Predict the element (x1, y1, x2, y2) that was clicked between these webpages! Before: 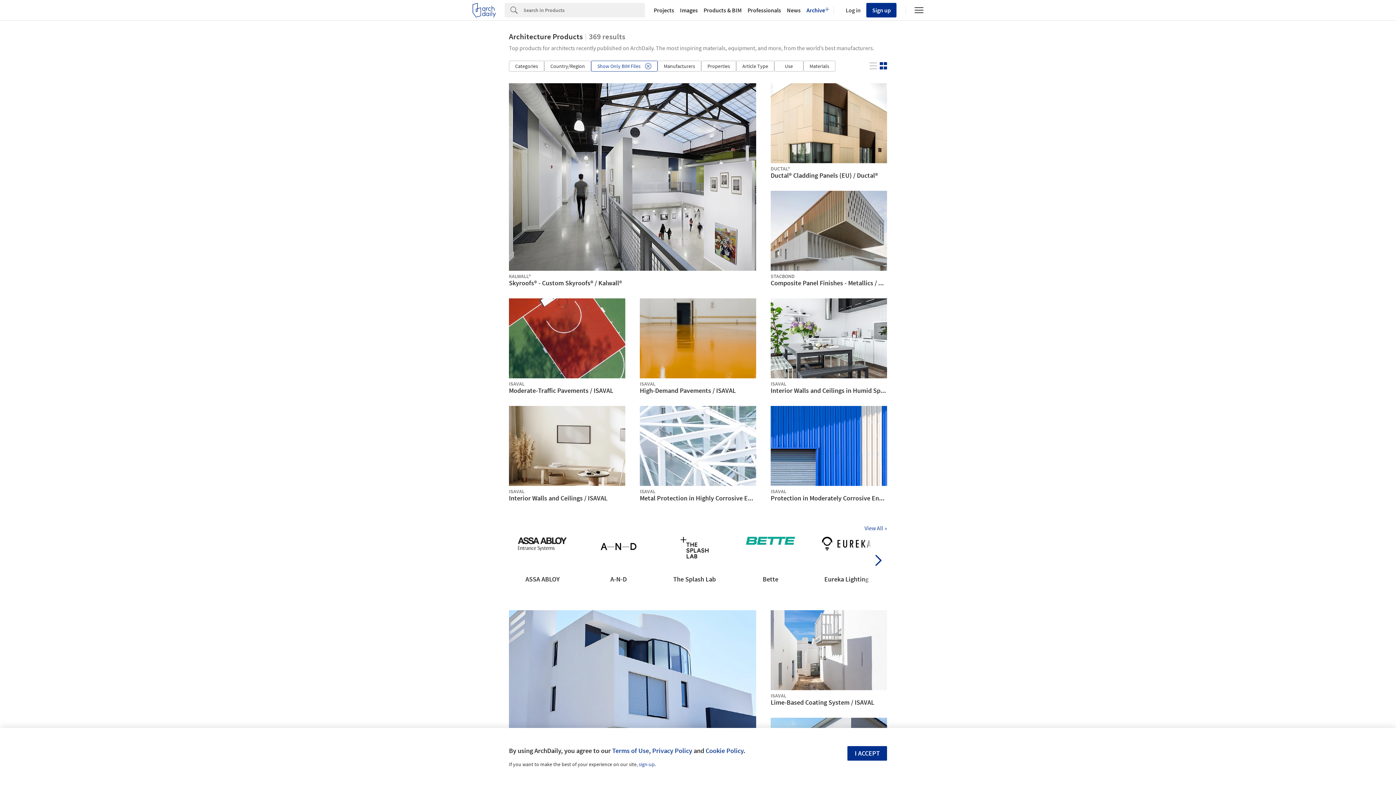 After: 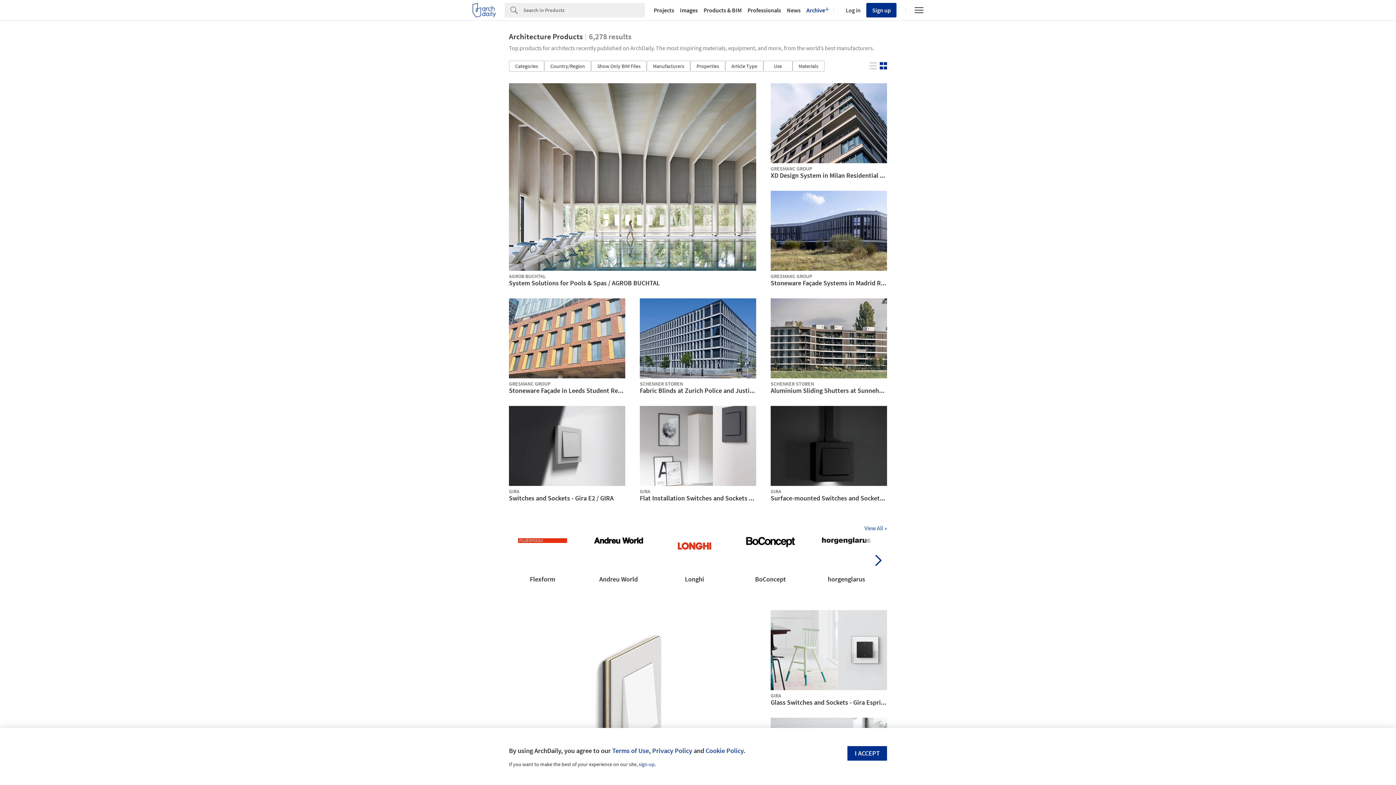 Action: label: Products & BIM bbox: (700, 7, 744, 13)